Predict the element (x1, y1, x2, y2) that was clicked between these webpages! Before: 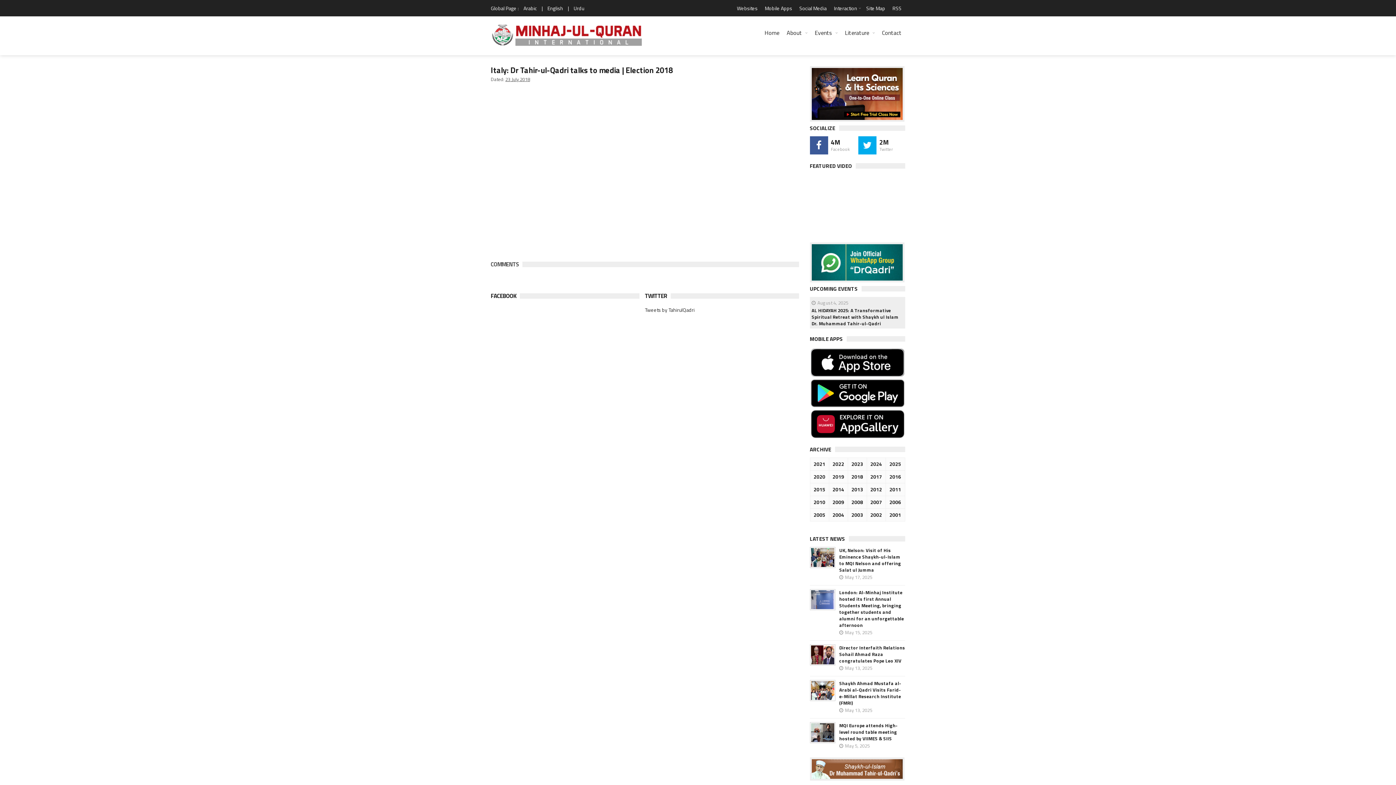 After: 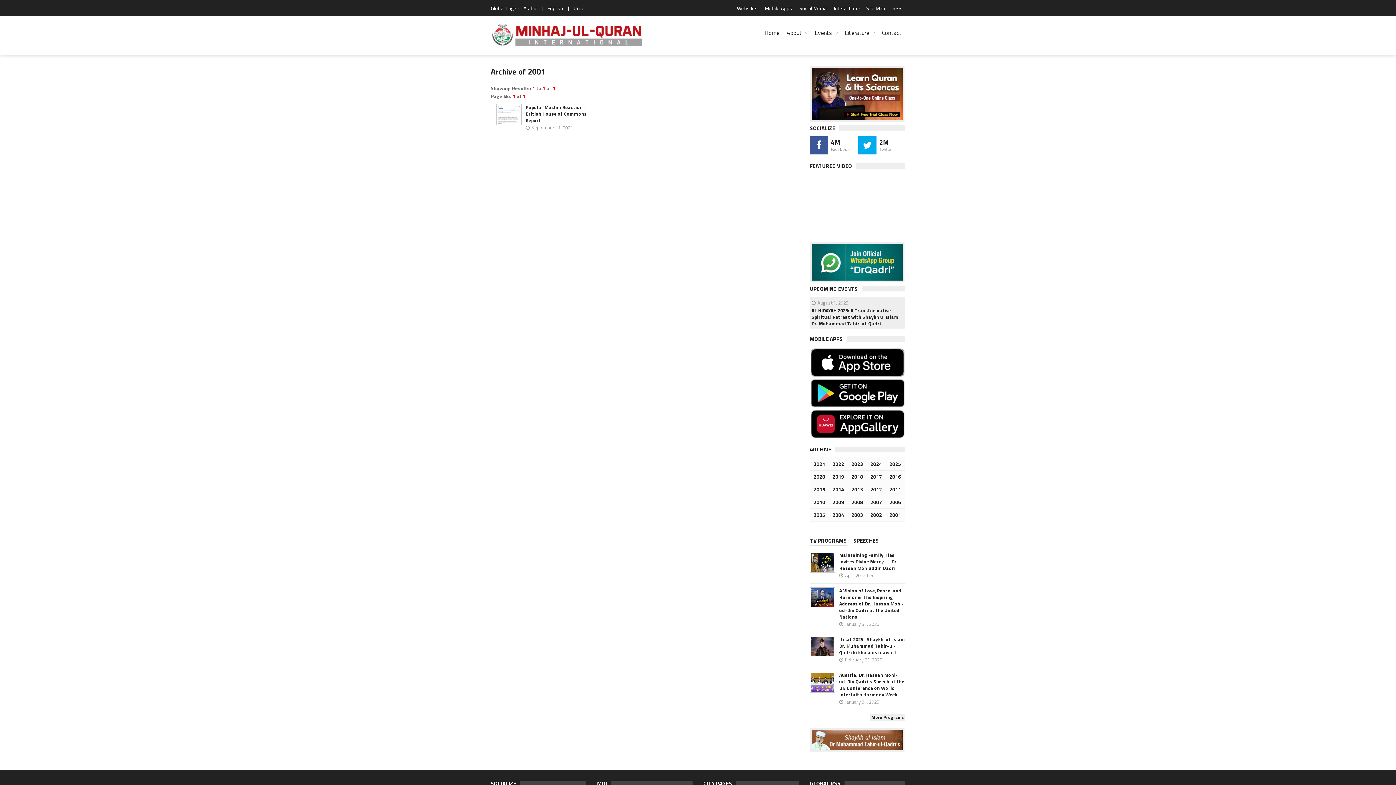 Action: label: 2001 bbox: (888, 511, 902, 519)